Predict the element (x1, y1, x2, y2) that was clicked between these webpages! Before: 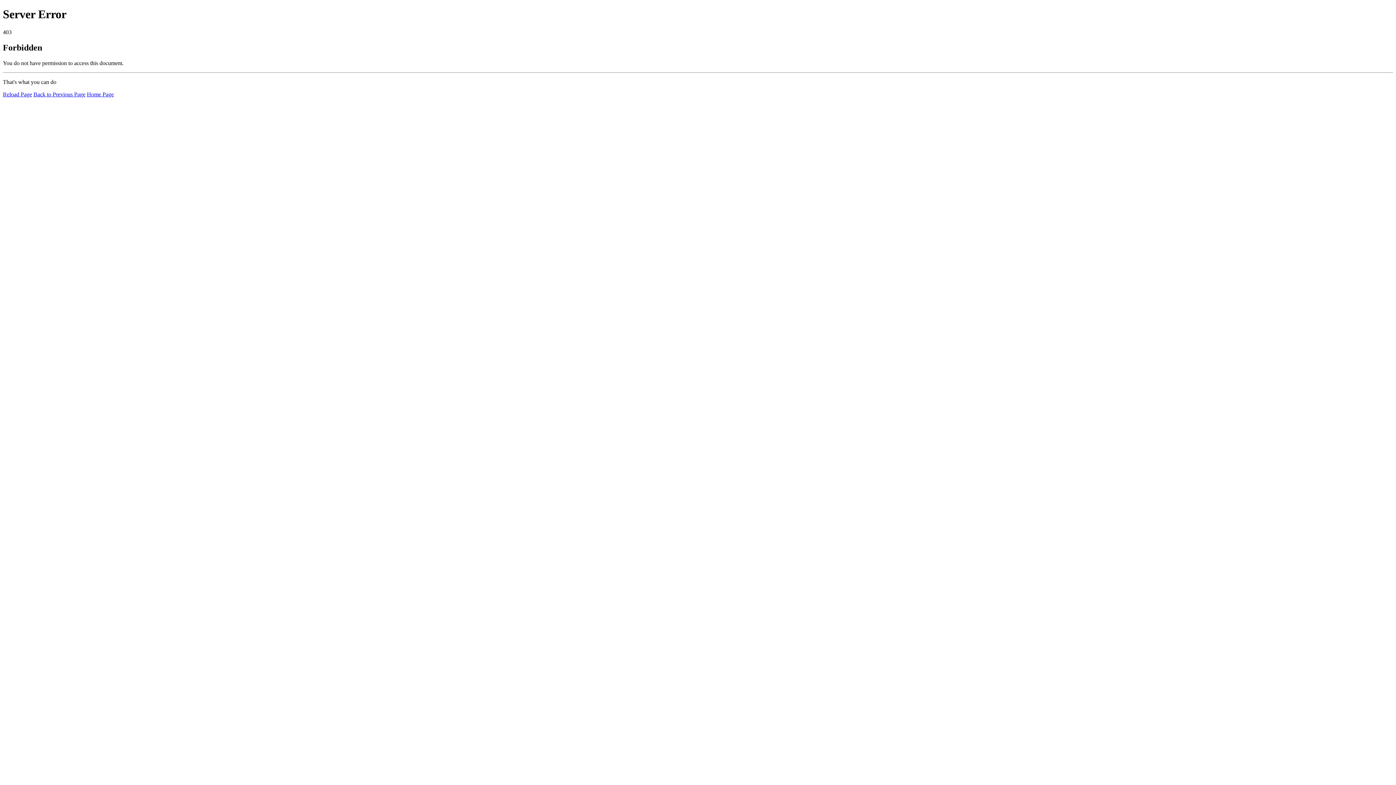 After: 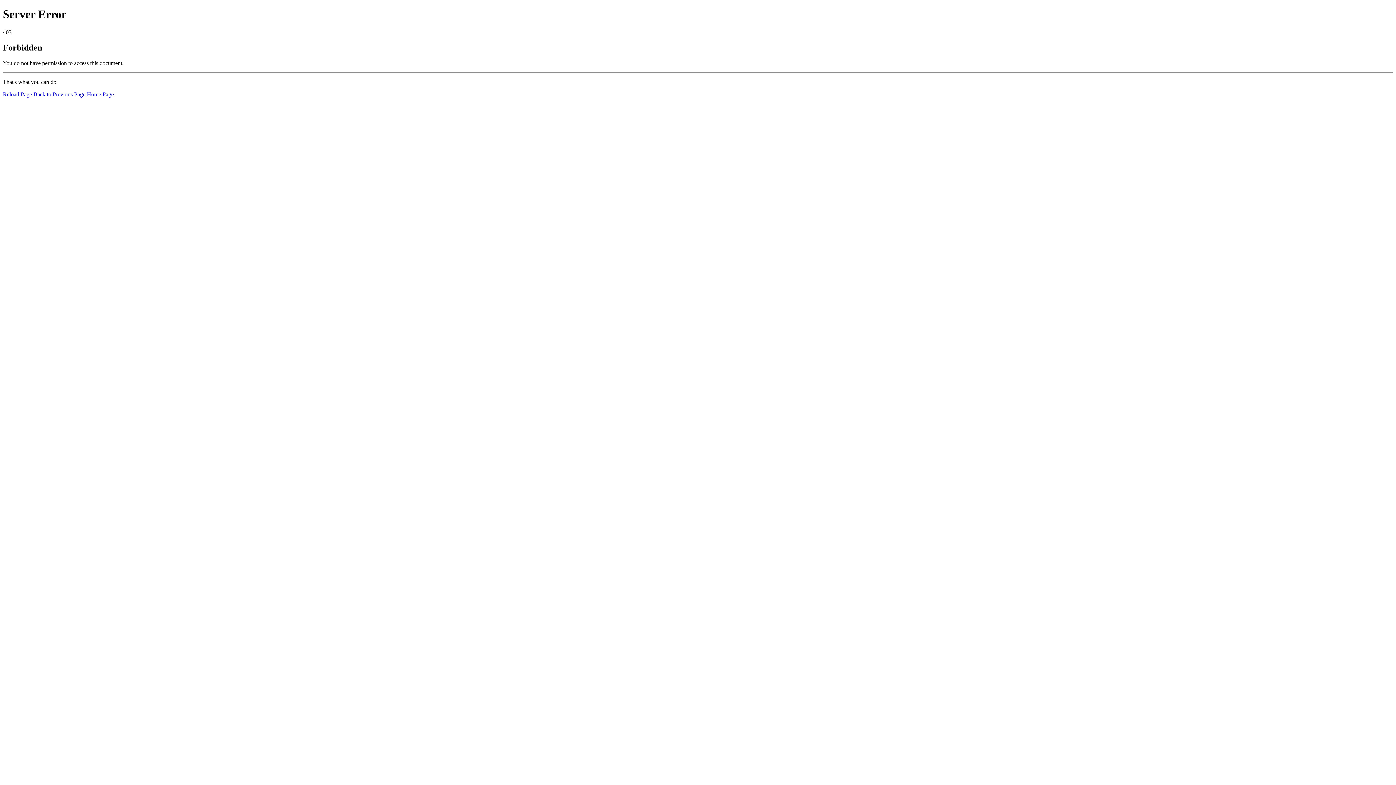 Action: label: Reload Page bbox: (2, 91, 32, 97)